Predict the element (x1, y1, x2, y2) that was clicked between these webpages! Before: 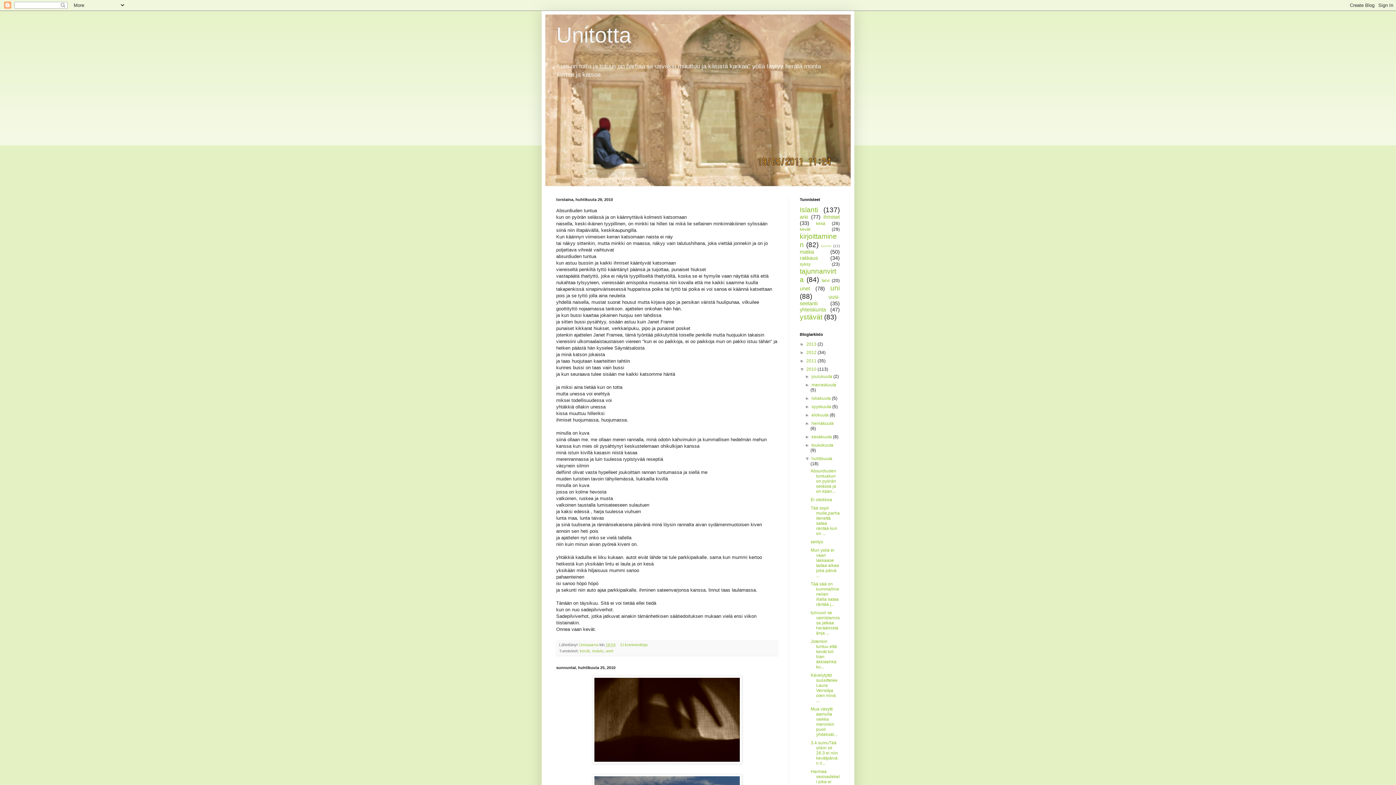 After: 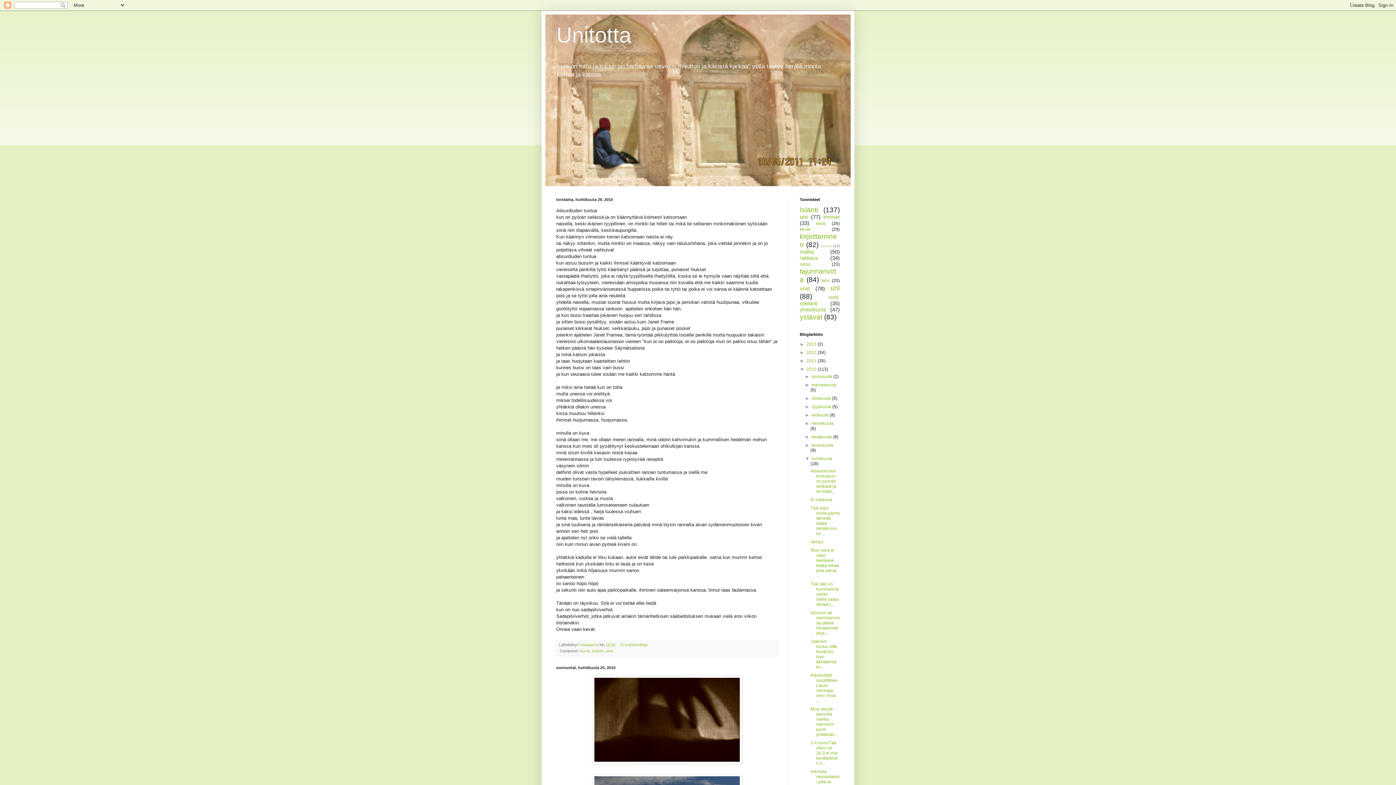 Action: bbox: (811, 456, 832, 461) label: huhtikuuta 